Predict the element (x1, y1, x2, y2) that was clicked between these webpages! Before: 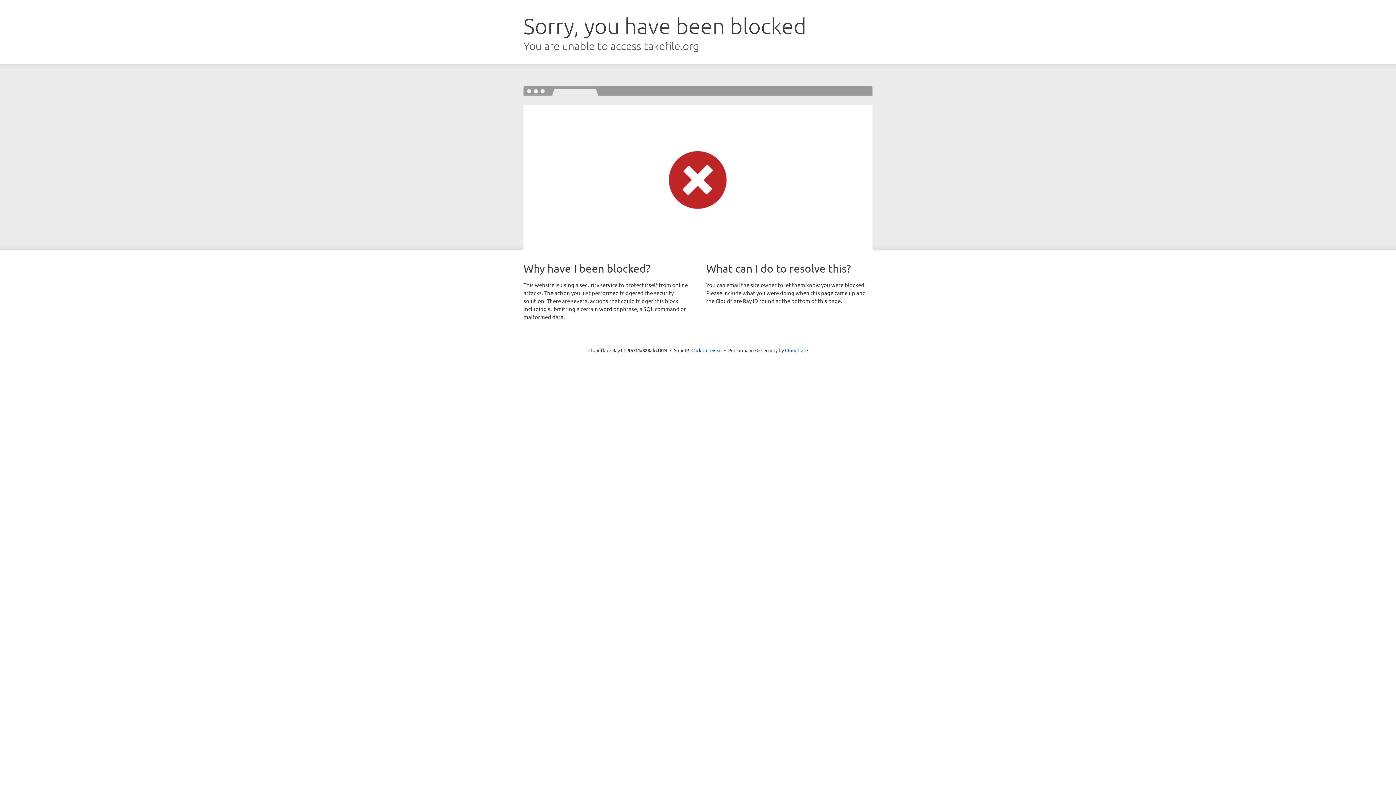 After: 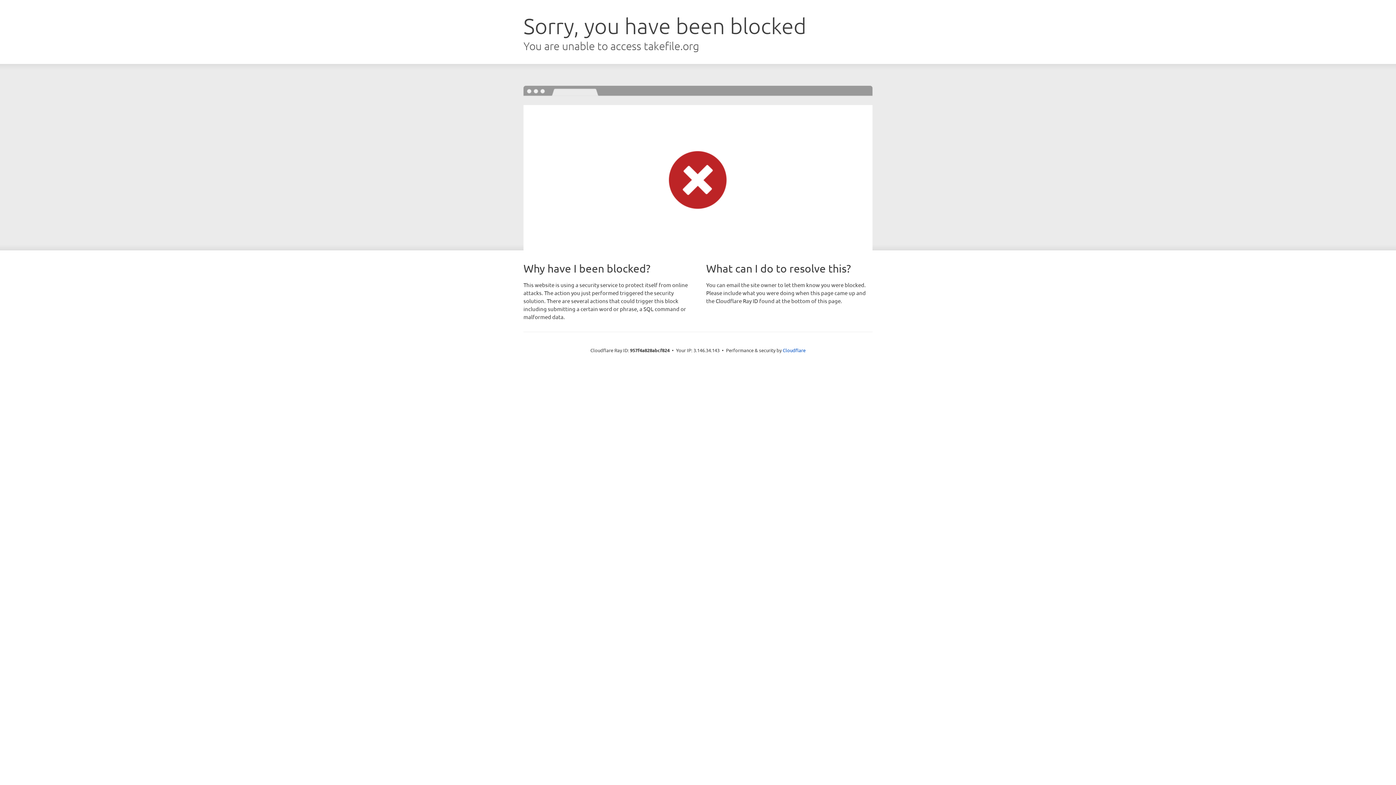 Action: label: Click to reveal bbox: (691, 346, 722, 353)